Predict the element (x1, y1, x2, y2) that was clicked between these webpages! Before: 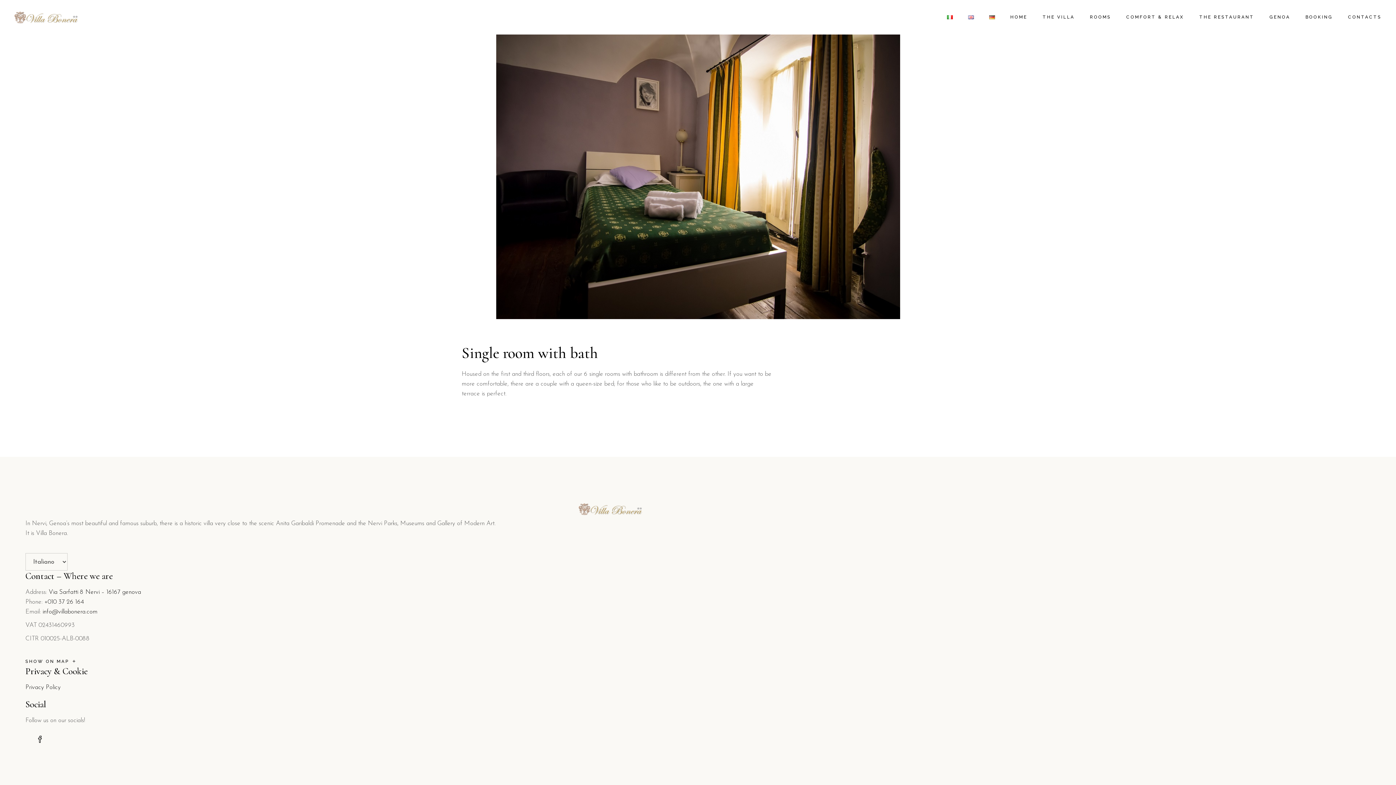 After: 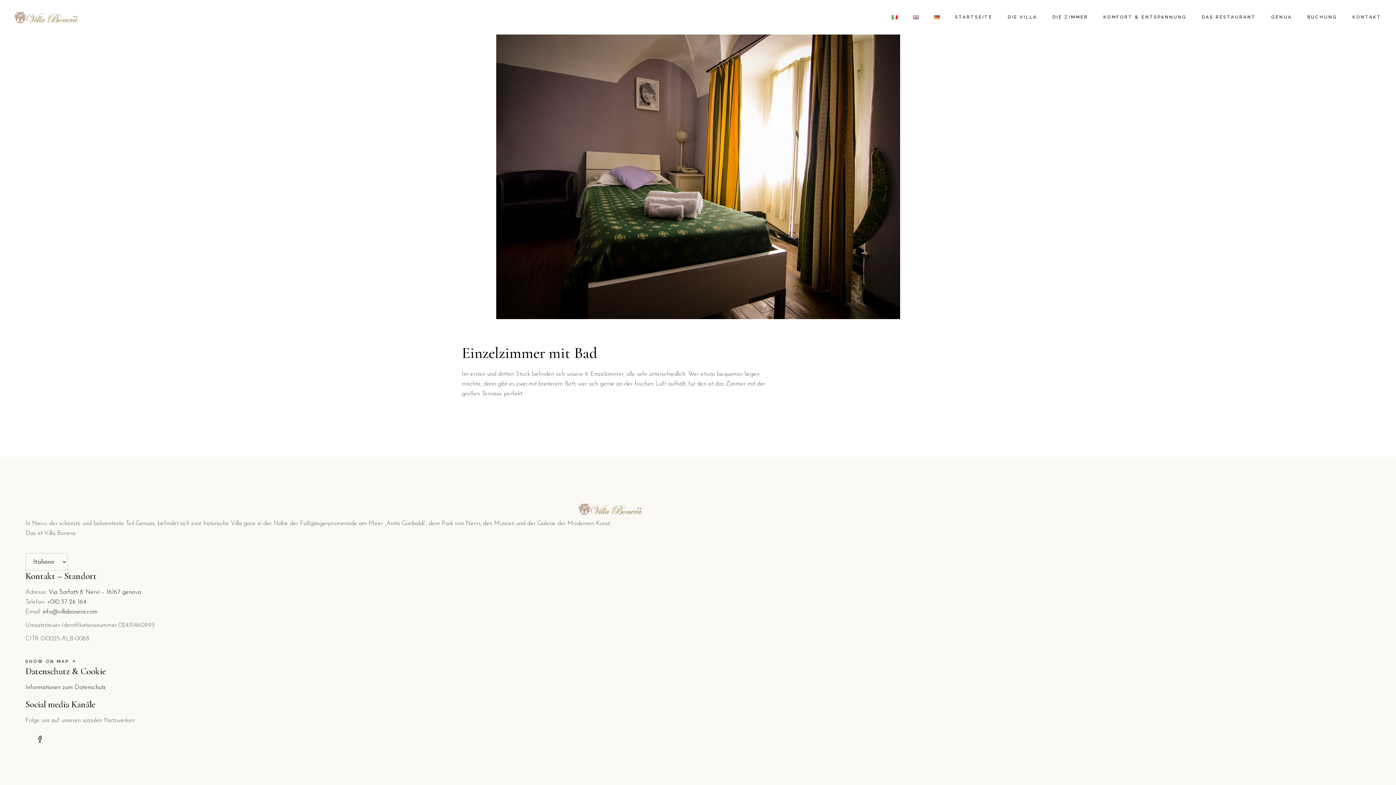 Action: bbox: (989, 0, 995, 34)